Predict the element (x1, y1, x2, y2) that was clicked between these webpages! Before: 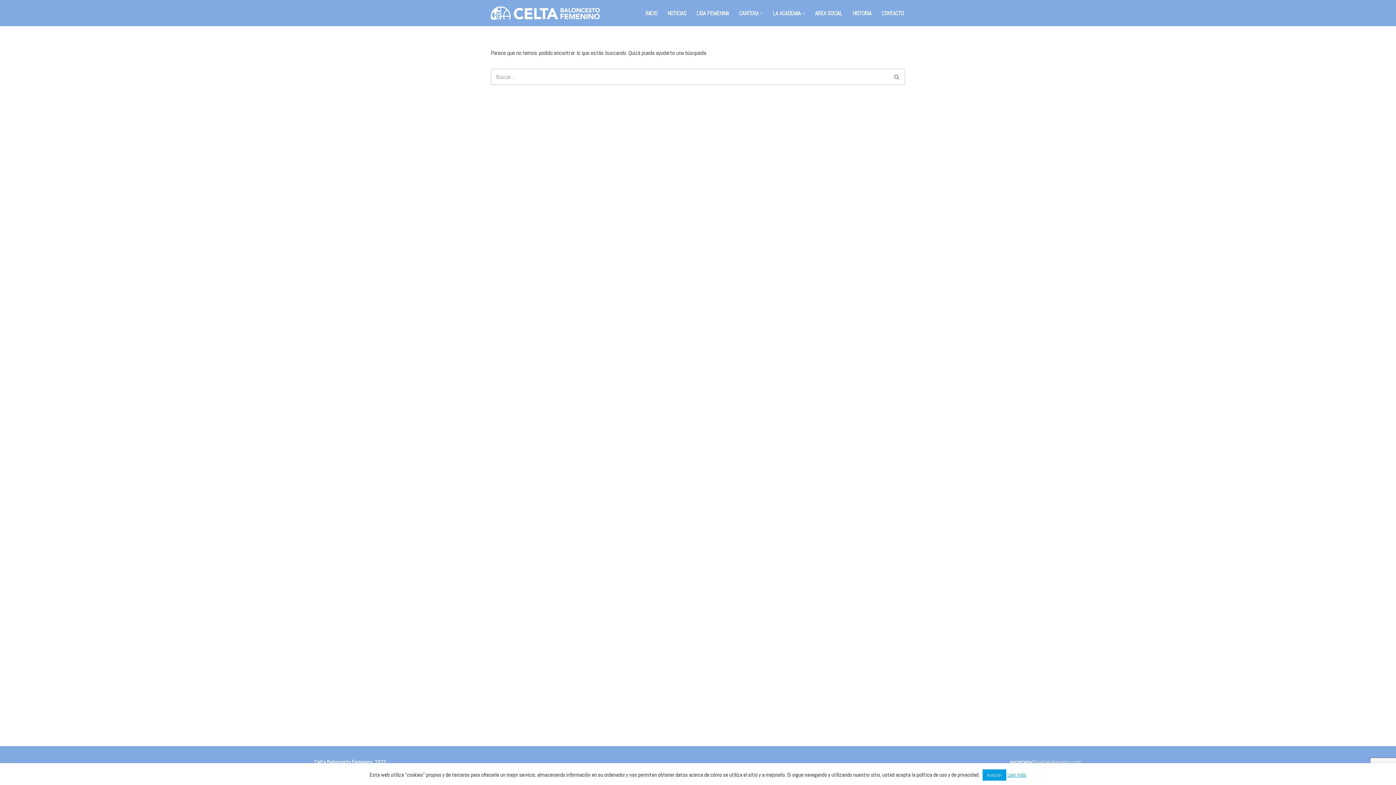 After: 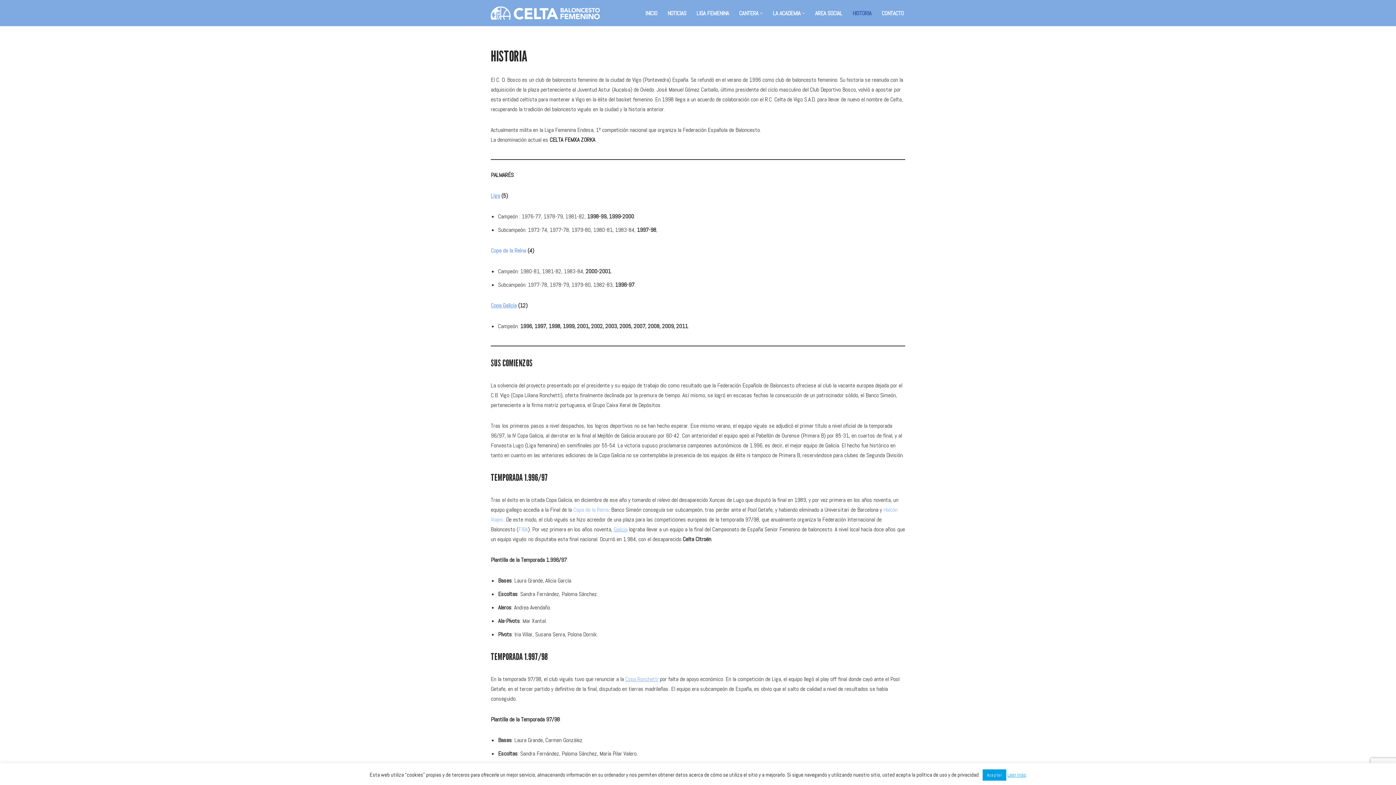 Action: label: HISTORIA bbox: (852, 8, 871, 17)